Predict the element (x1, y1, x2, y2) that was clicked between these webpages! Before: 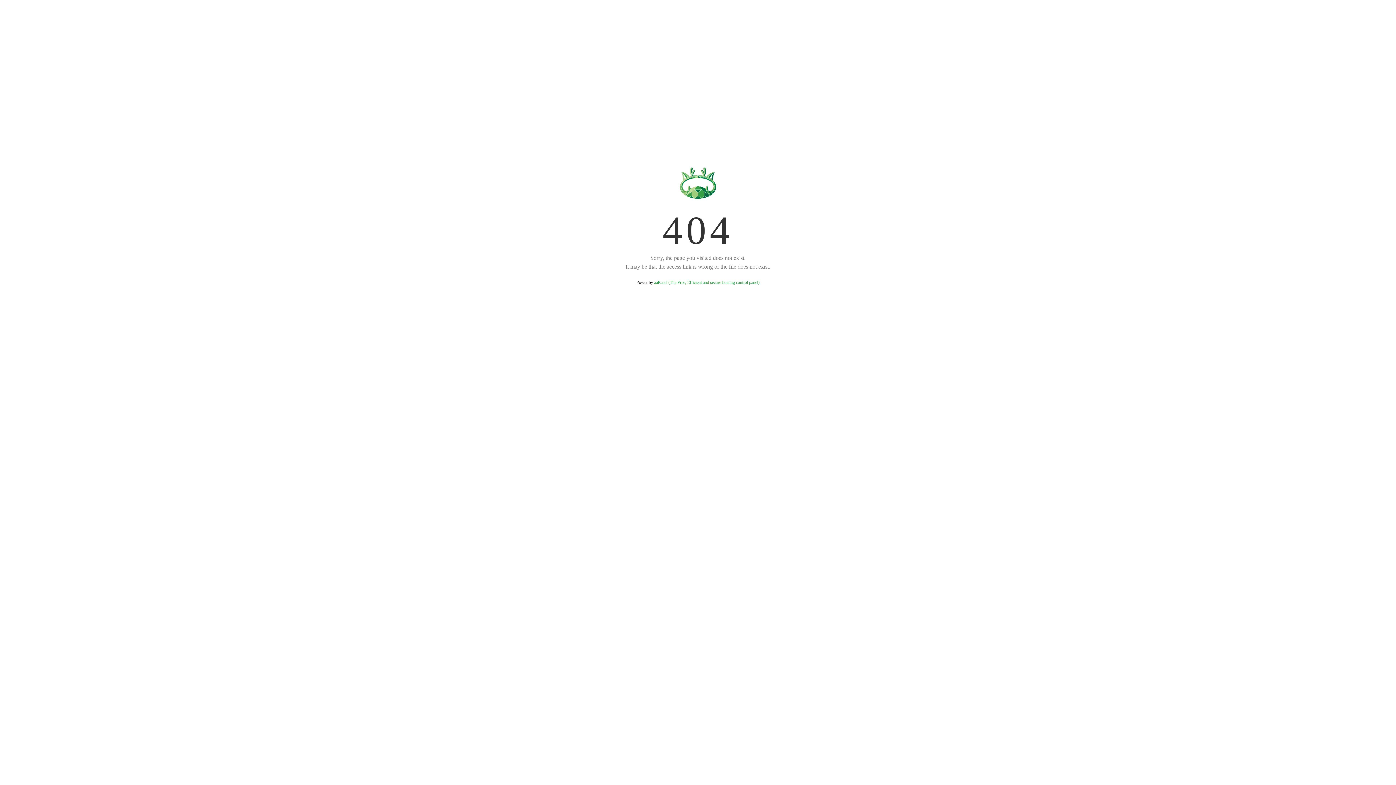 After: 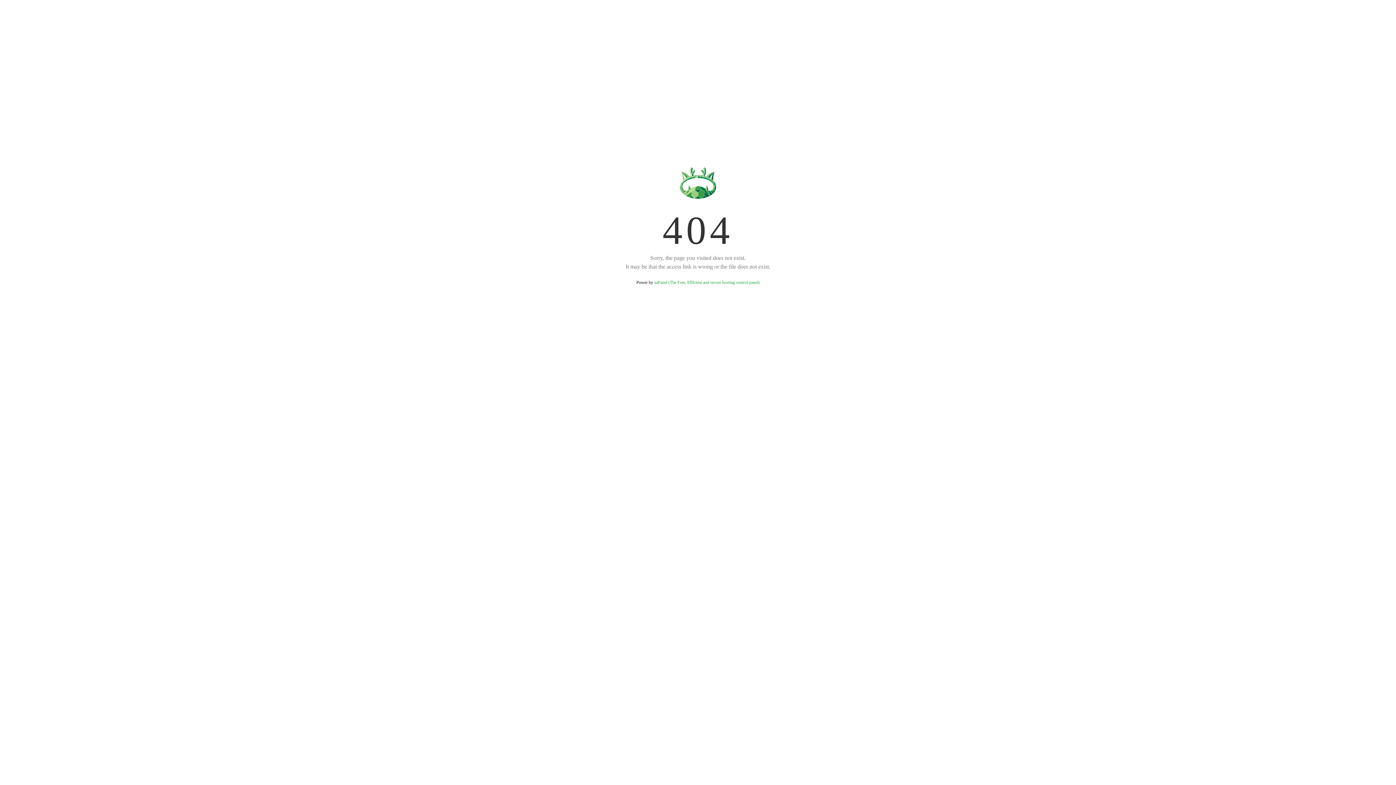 Action: bbox: (654, 280, 759, 285) label: aaPanel (The Free, Efficient and secure hosting control panel)